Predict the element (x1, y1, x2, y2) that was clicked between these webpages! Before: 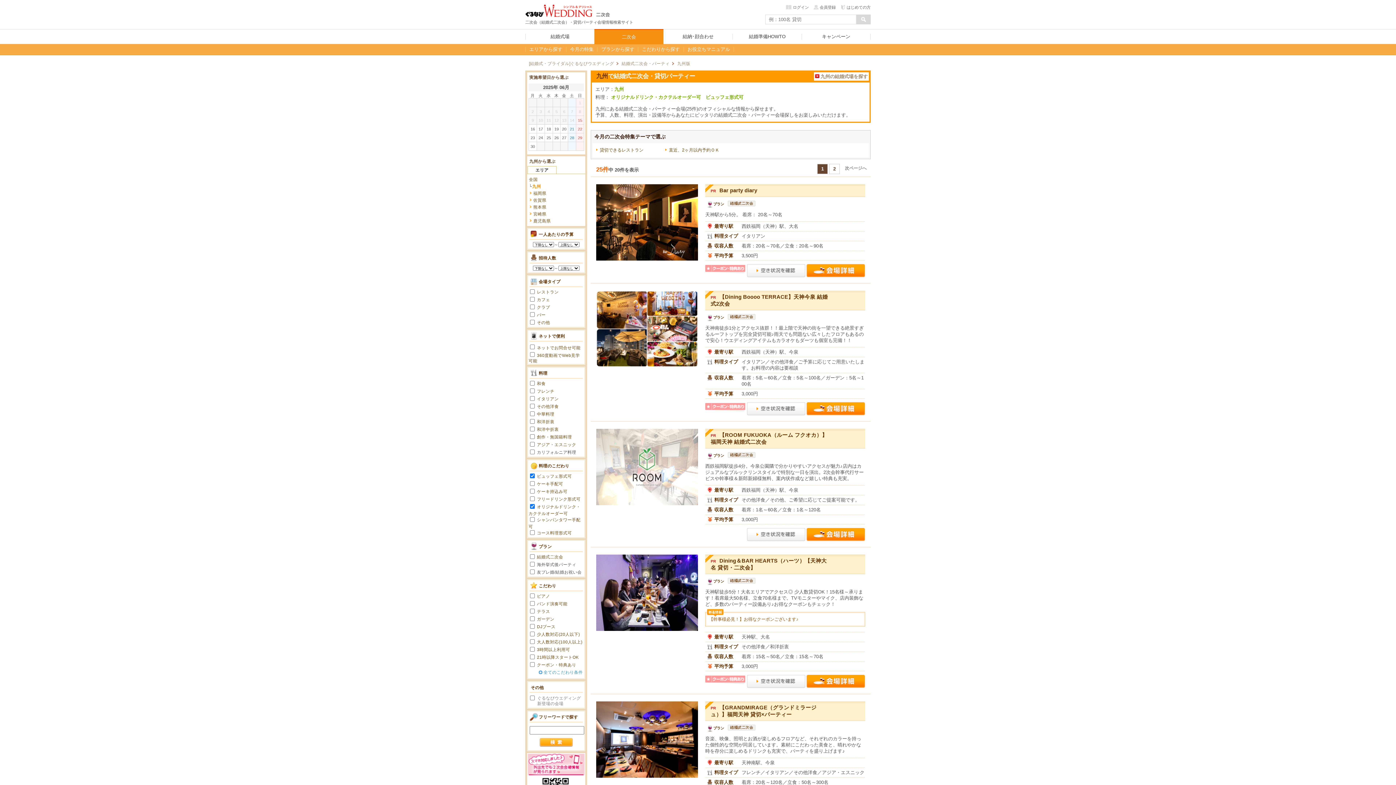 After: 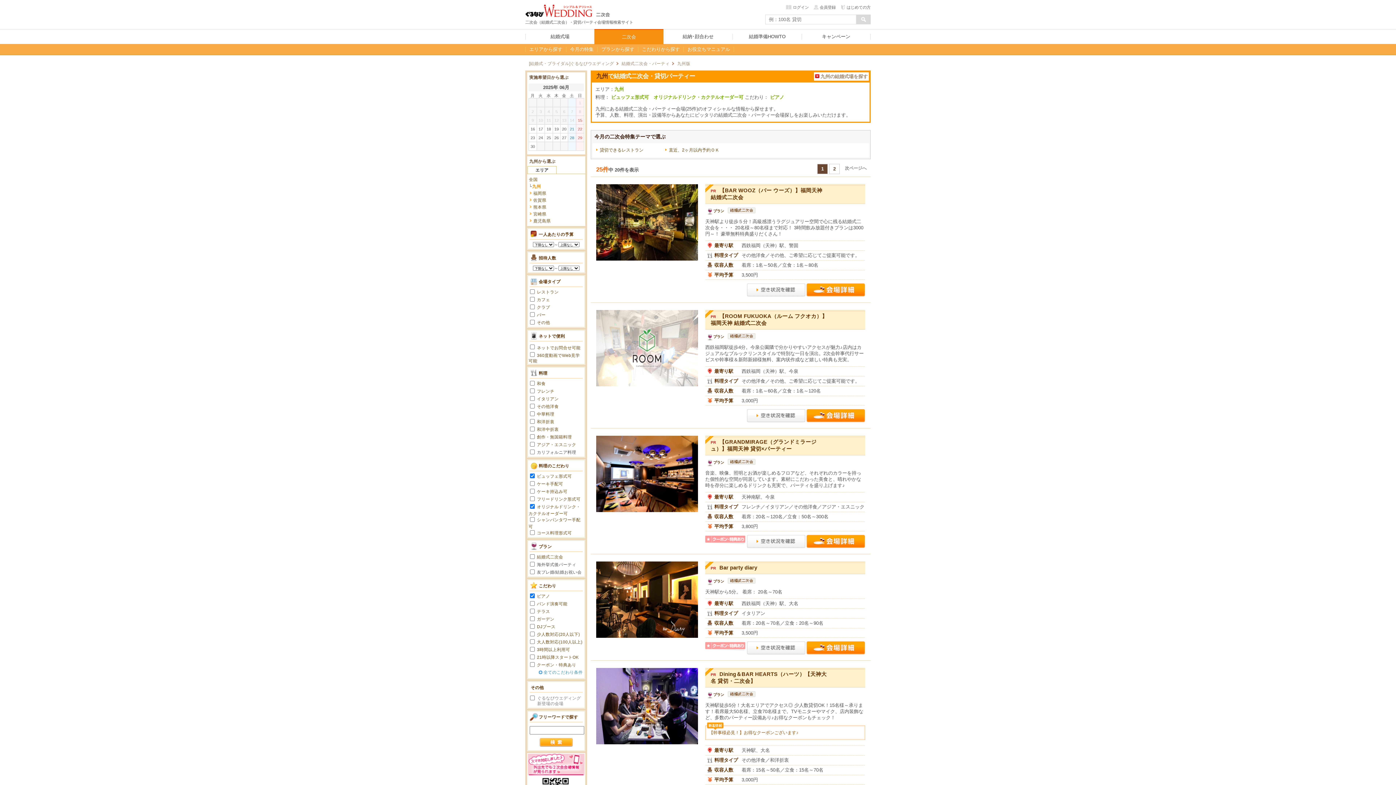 Action: bbox: (537, 594, 550, 598) label: ピアノ